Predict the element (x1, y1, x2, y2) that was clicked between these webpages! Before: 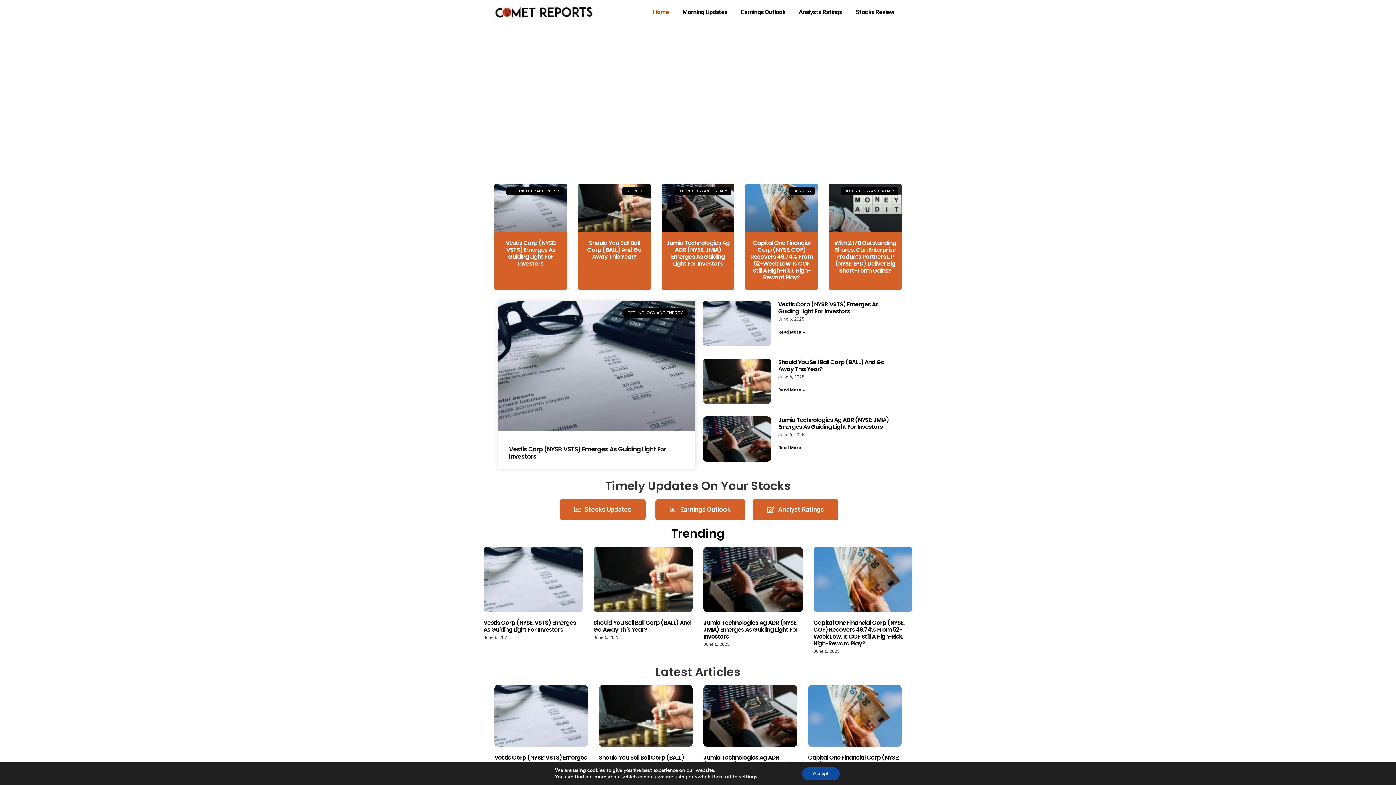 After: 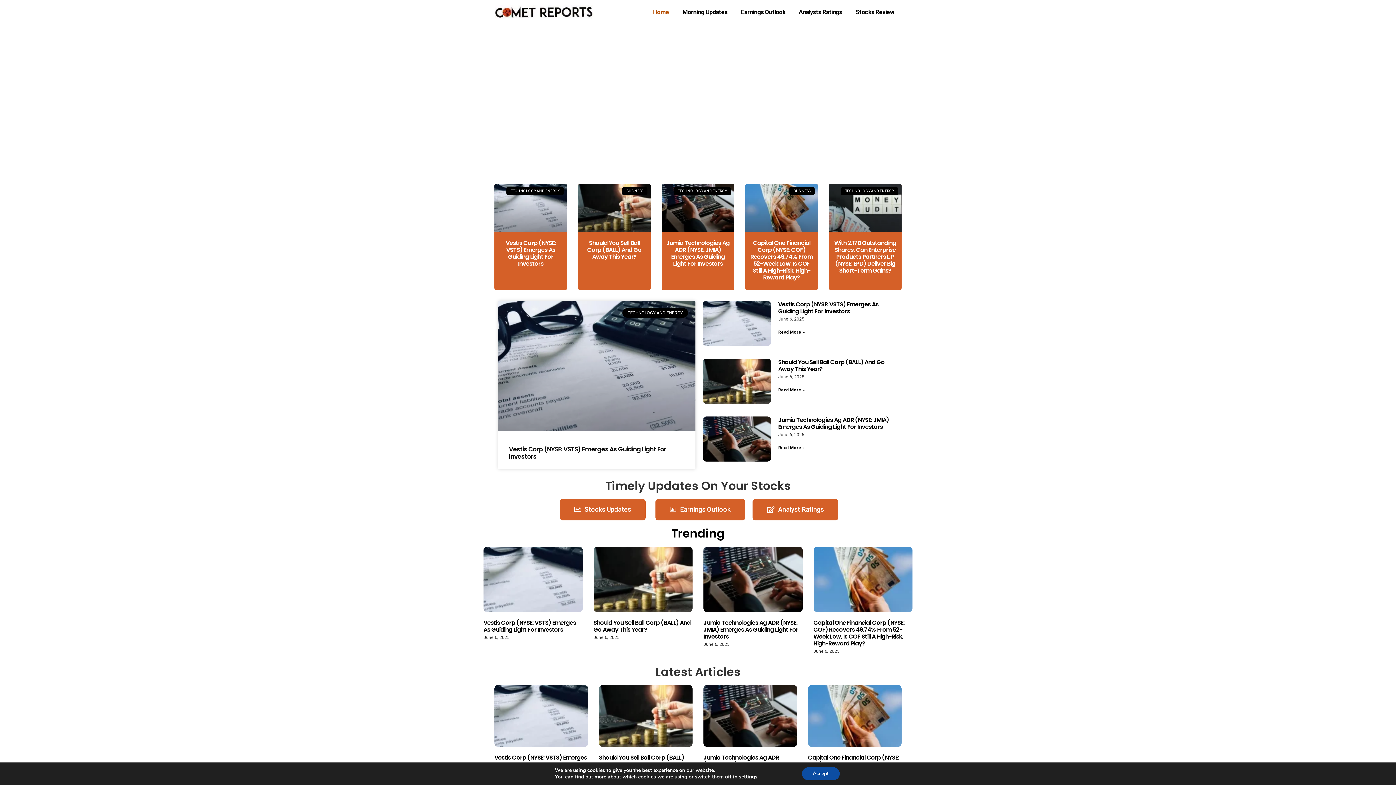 Action: bbox: (778, 358, 884, 373) label: Should You Sell Ball Corp (BALL) And Go Away This Year?